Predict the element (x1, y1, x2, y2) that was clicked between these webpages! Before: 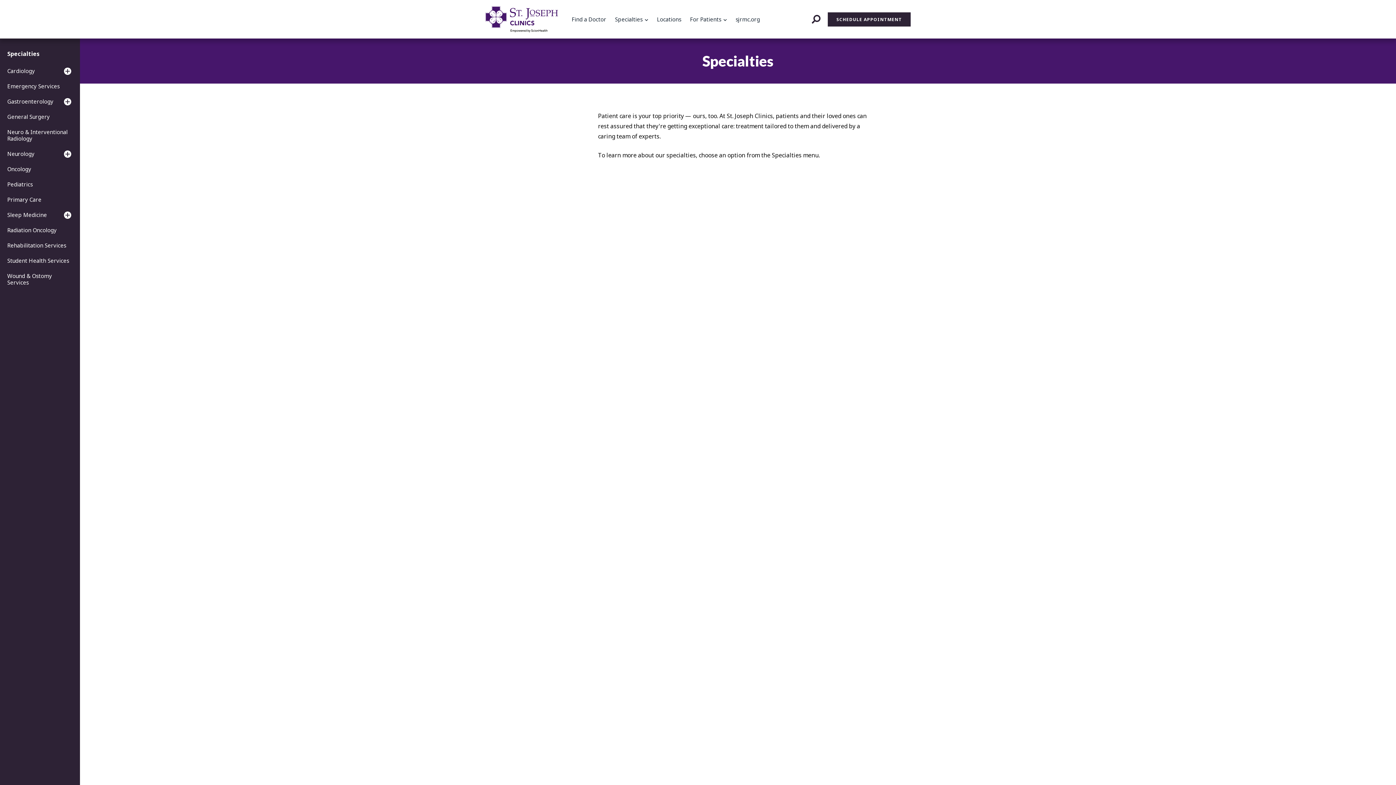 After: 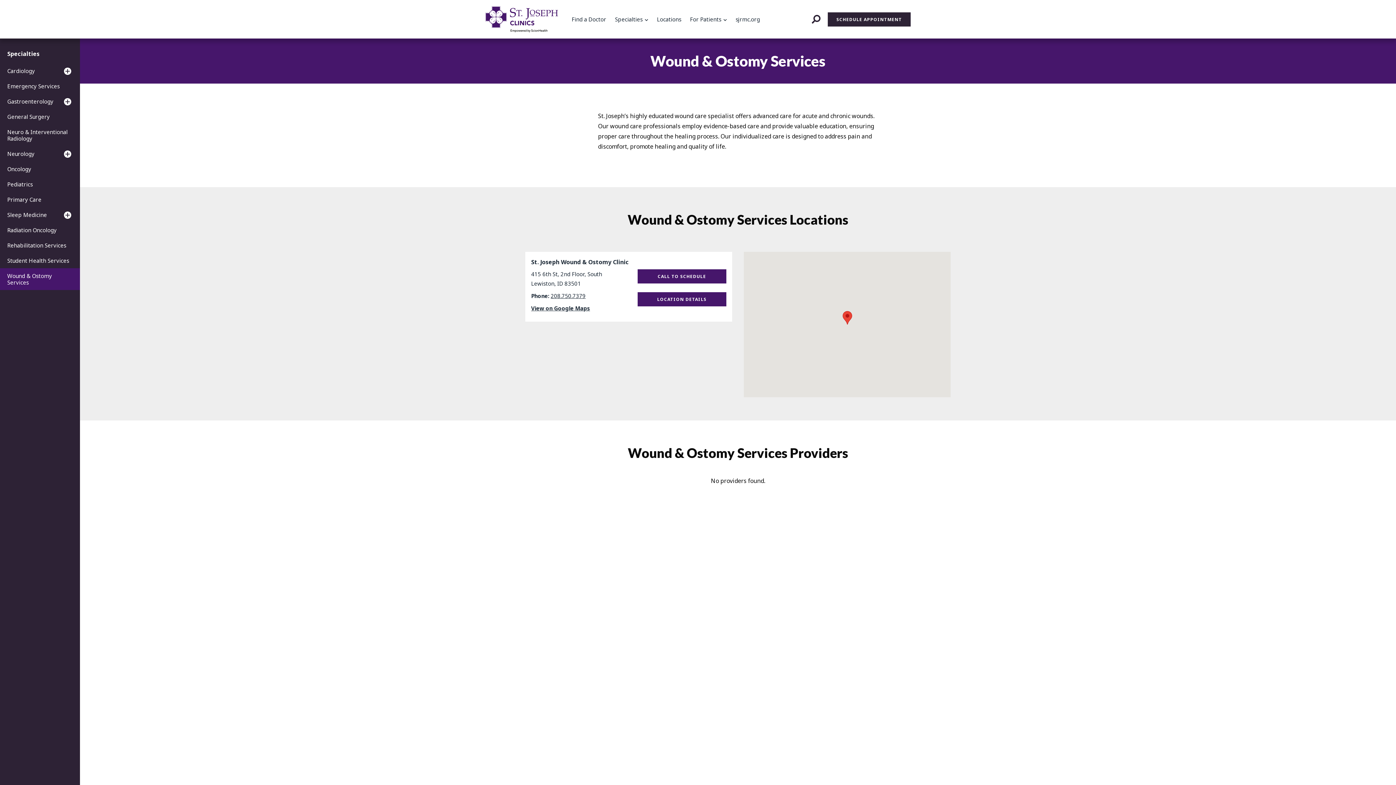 Action: label: Wound & Ostomy Services bbox: (7, 268, 72, 290)